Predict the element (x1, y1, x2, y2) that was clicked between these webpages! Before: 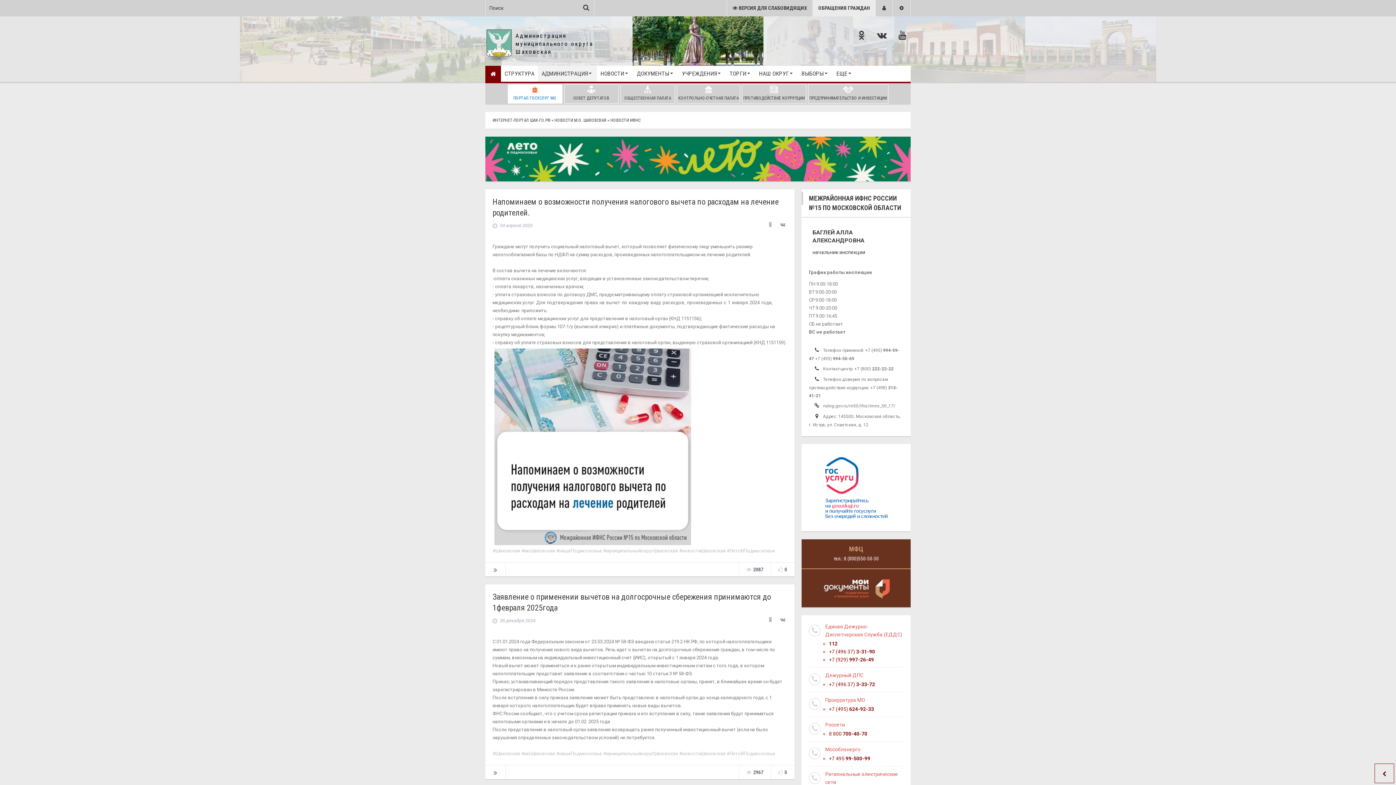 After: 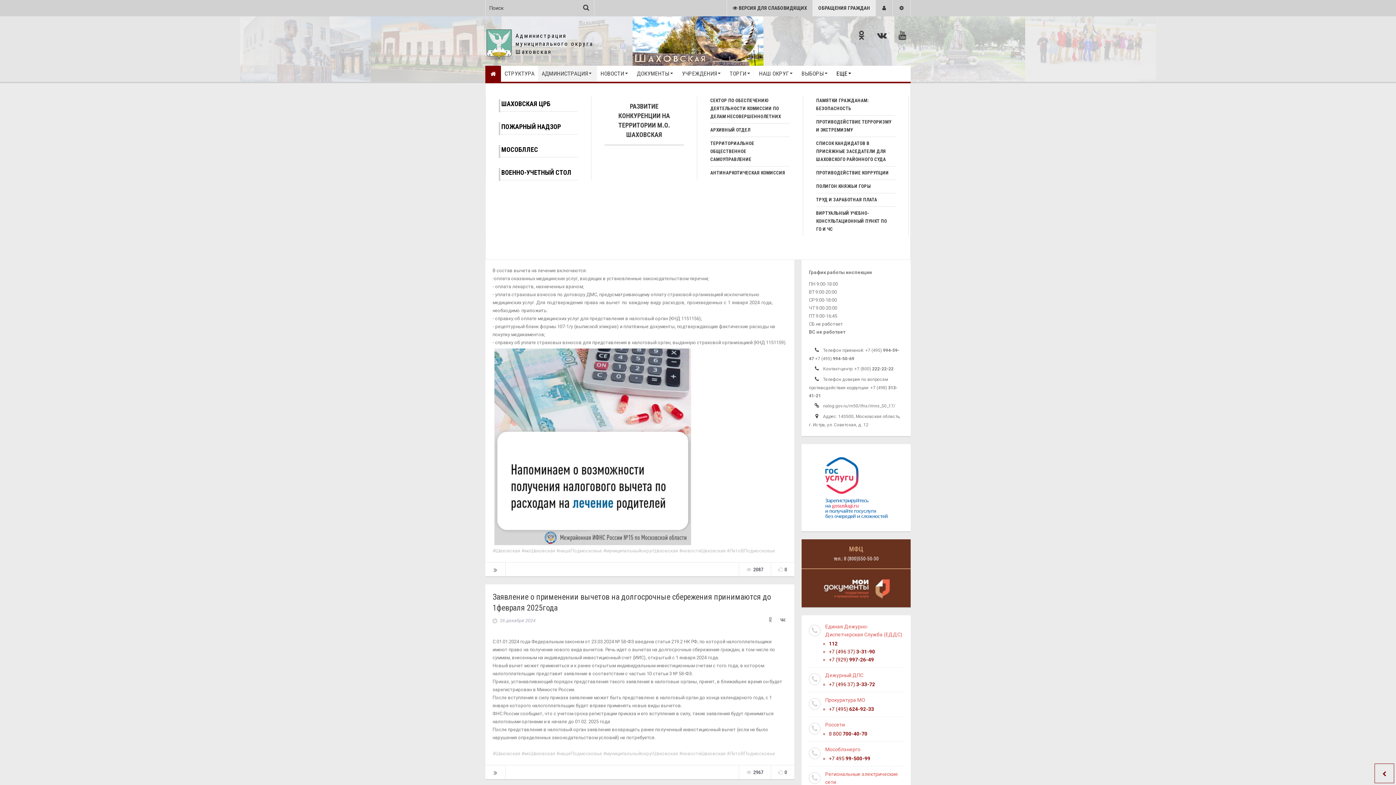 Action: label: ЕЩЕ bbox: (833, 65, 856, 81)